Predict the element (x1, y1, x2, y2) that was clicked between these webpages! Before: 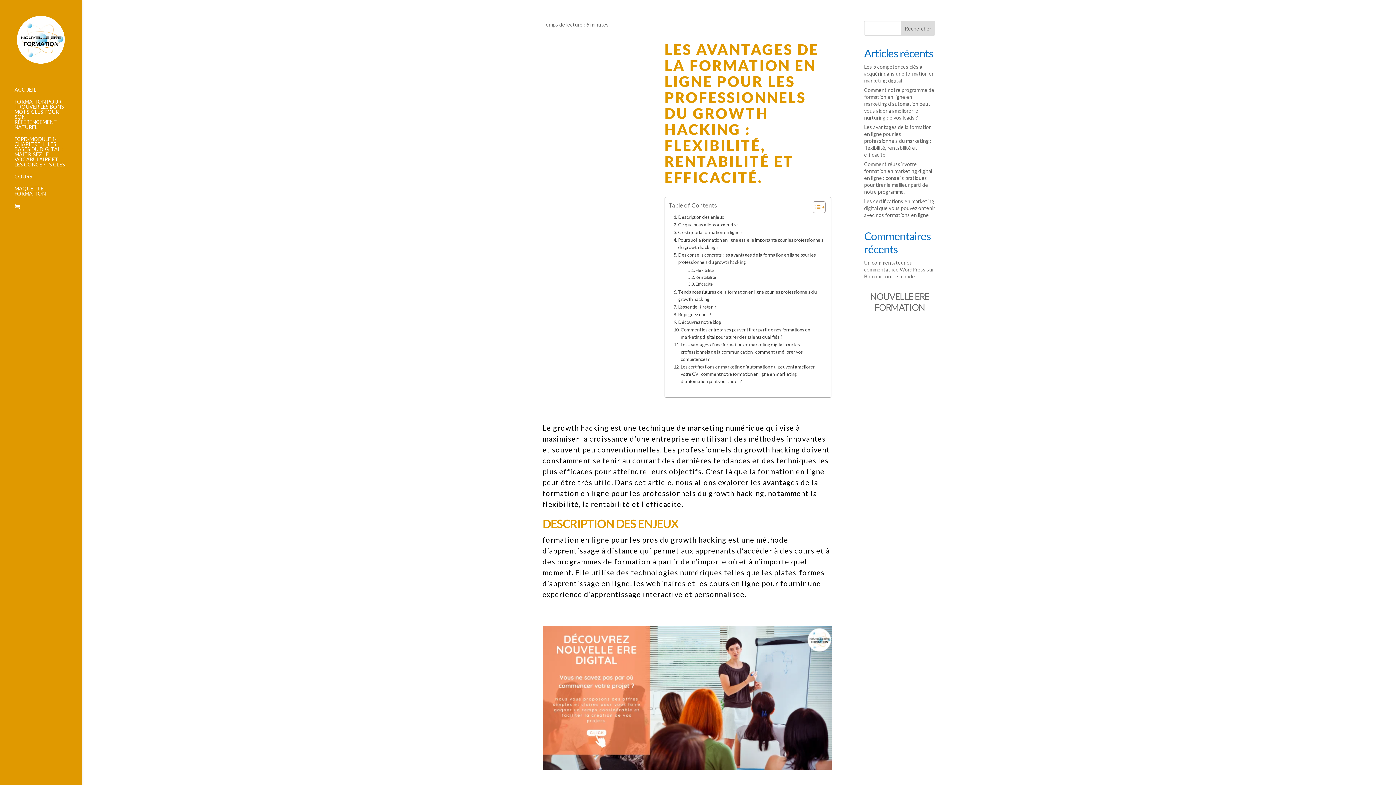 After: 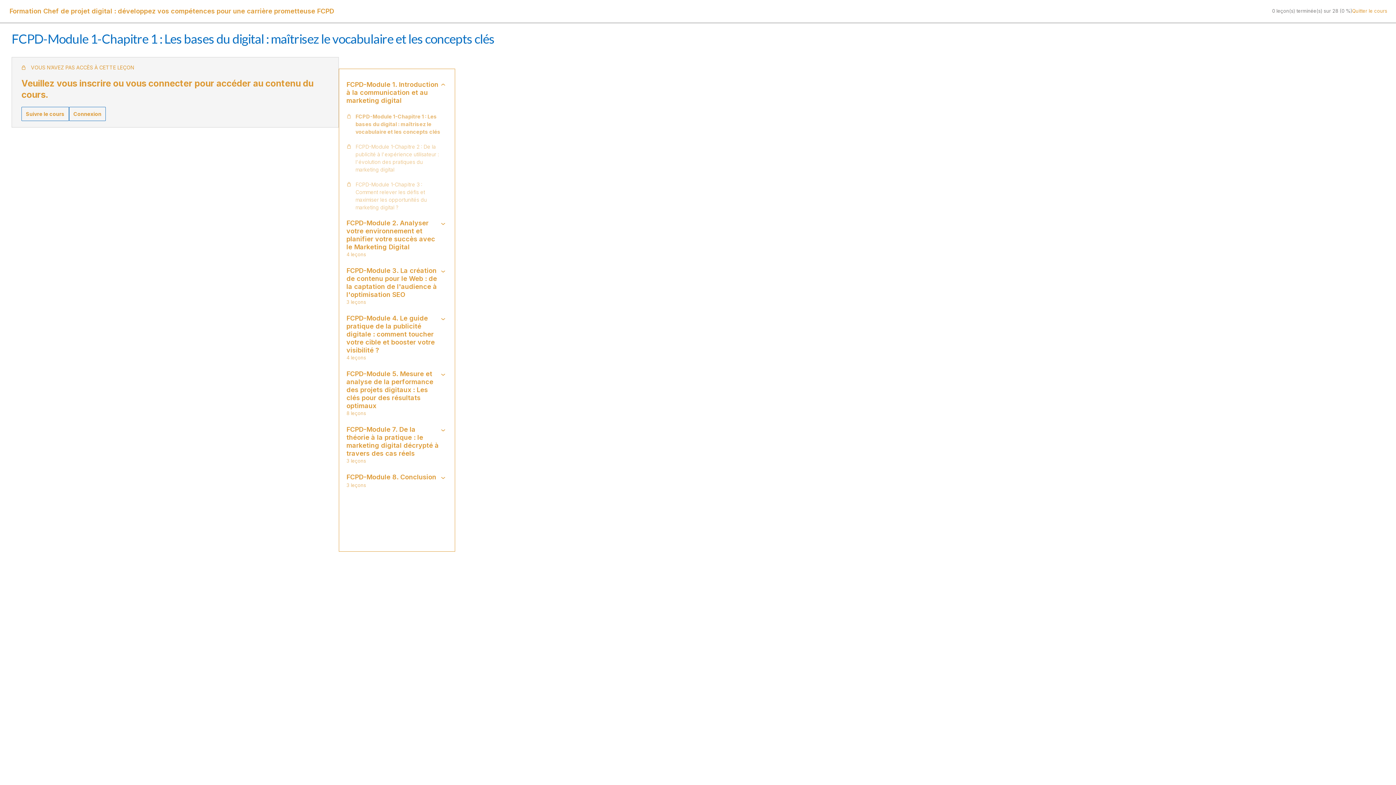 Action: label: FCPD-MODULE 1-CHAPITRE 1 : LES BASES DU DIGITAL : MAÎTRISEZ LE VOCABULAIRE ET LES CONCEPTS CLÉS bbox: (14, 136, 81, 174)